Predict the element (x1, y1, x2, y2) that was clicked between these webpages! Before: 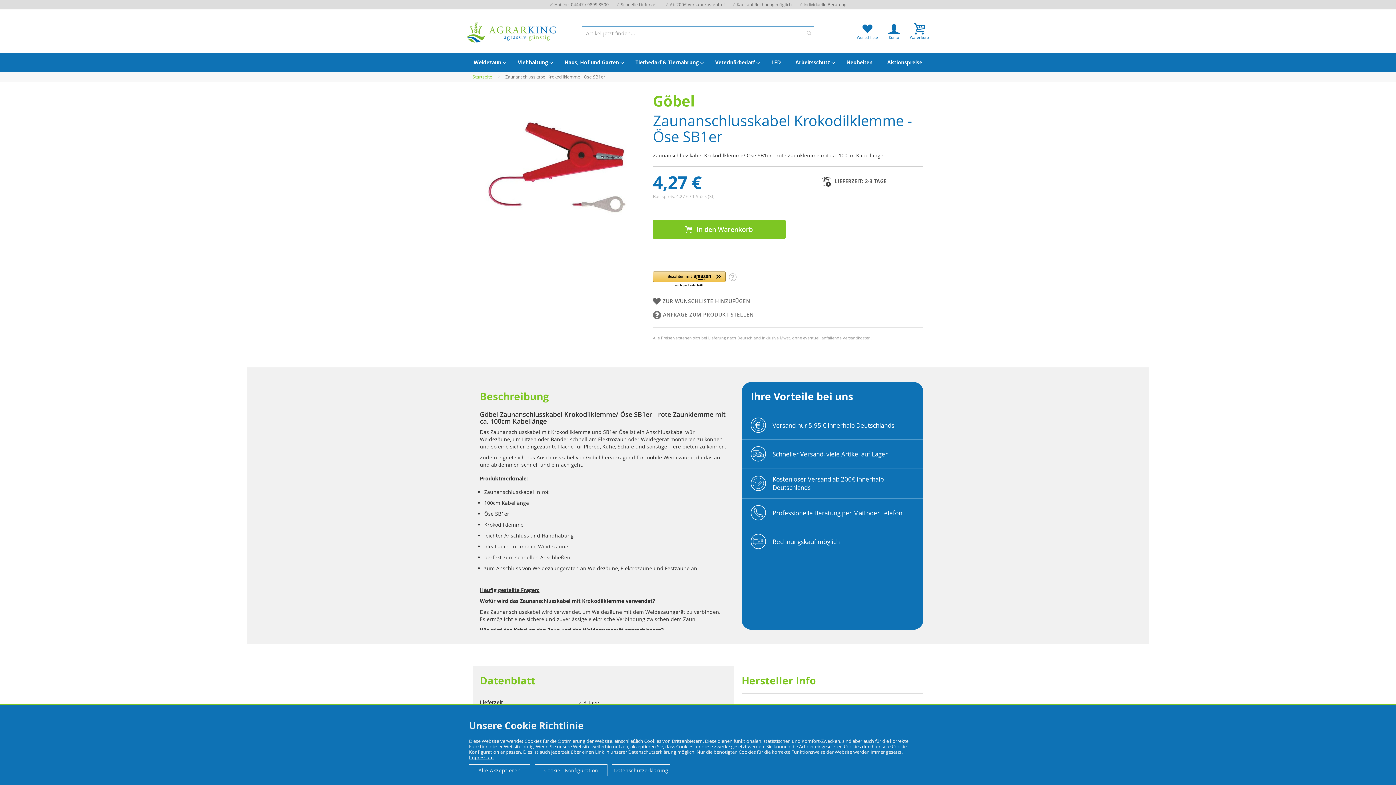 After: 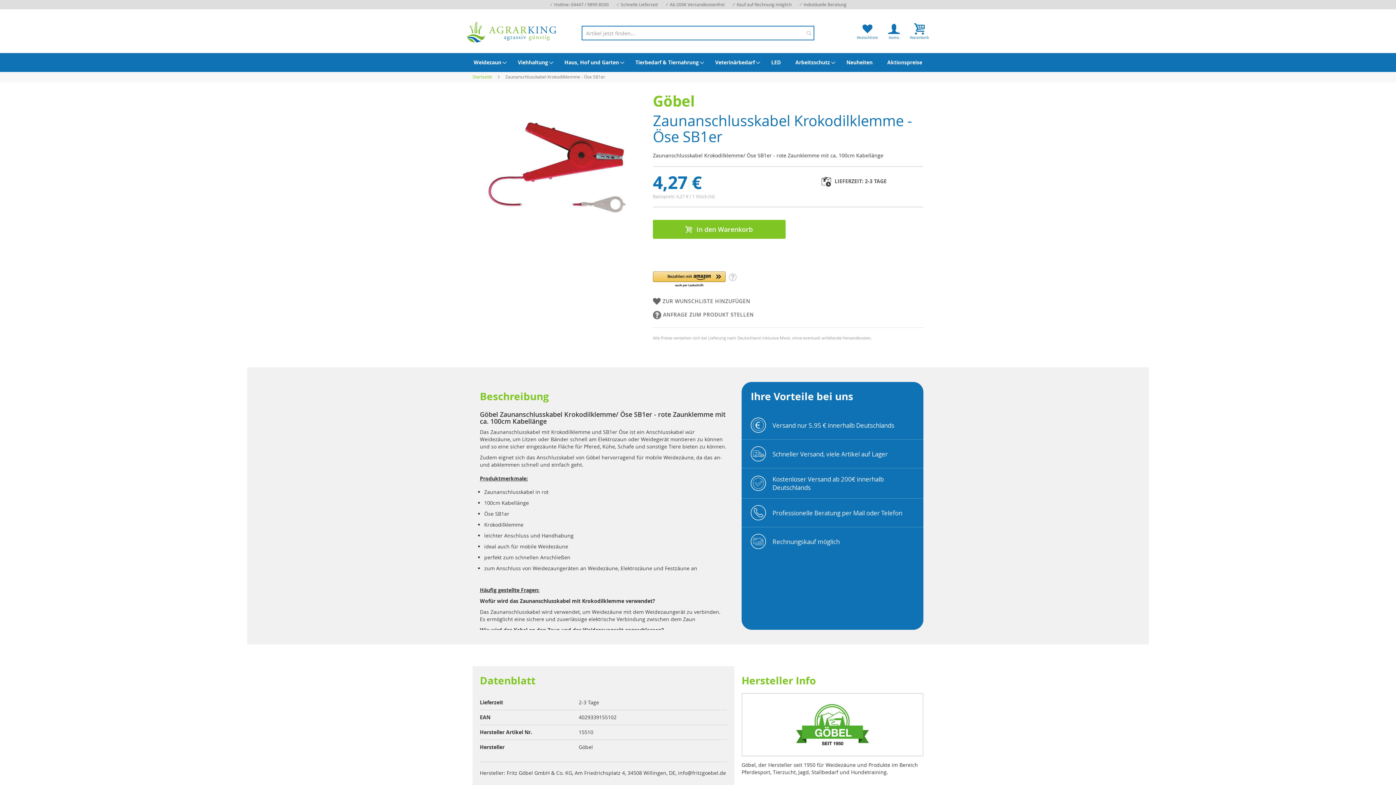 Action: bbox: (469, 764, 530, 776) label: Alle Akzeptieren